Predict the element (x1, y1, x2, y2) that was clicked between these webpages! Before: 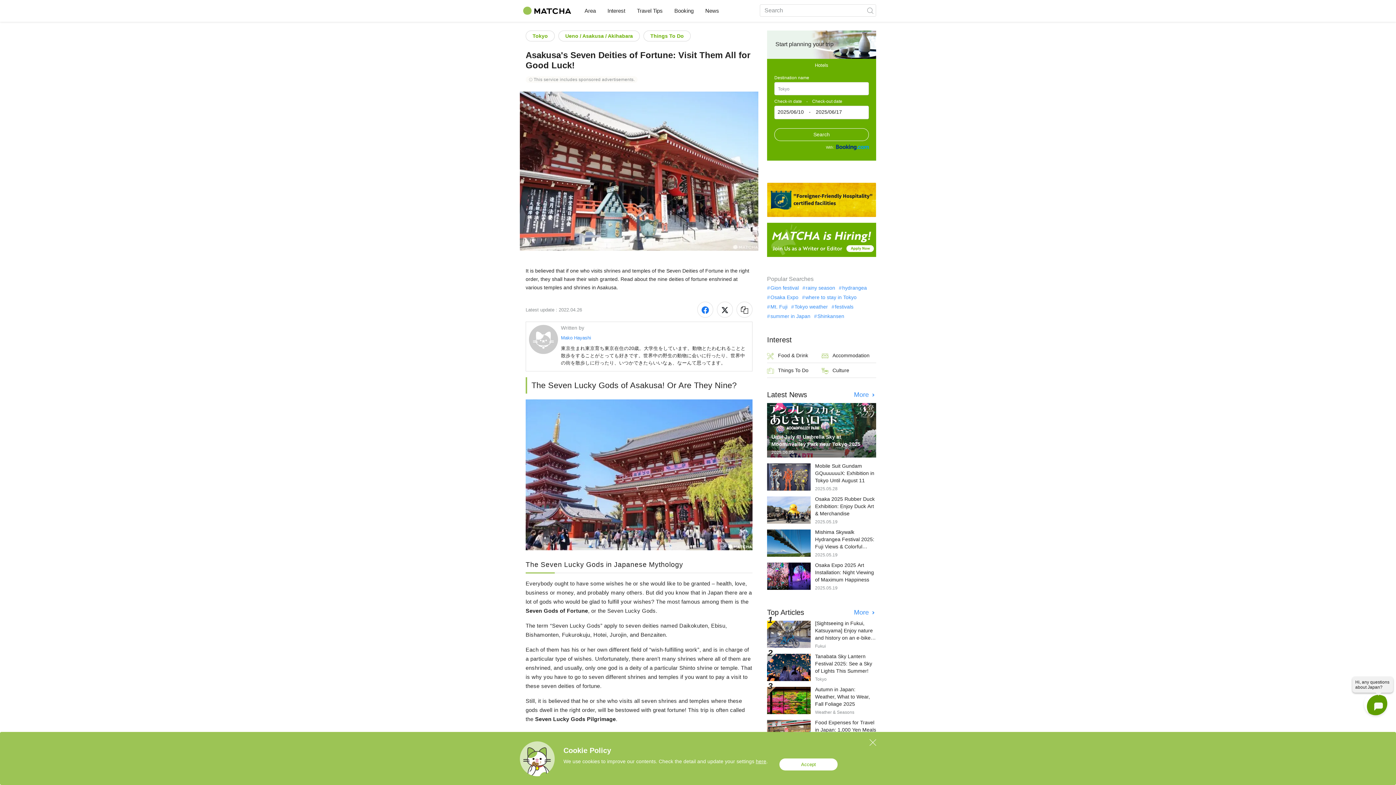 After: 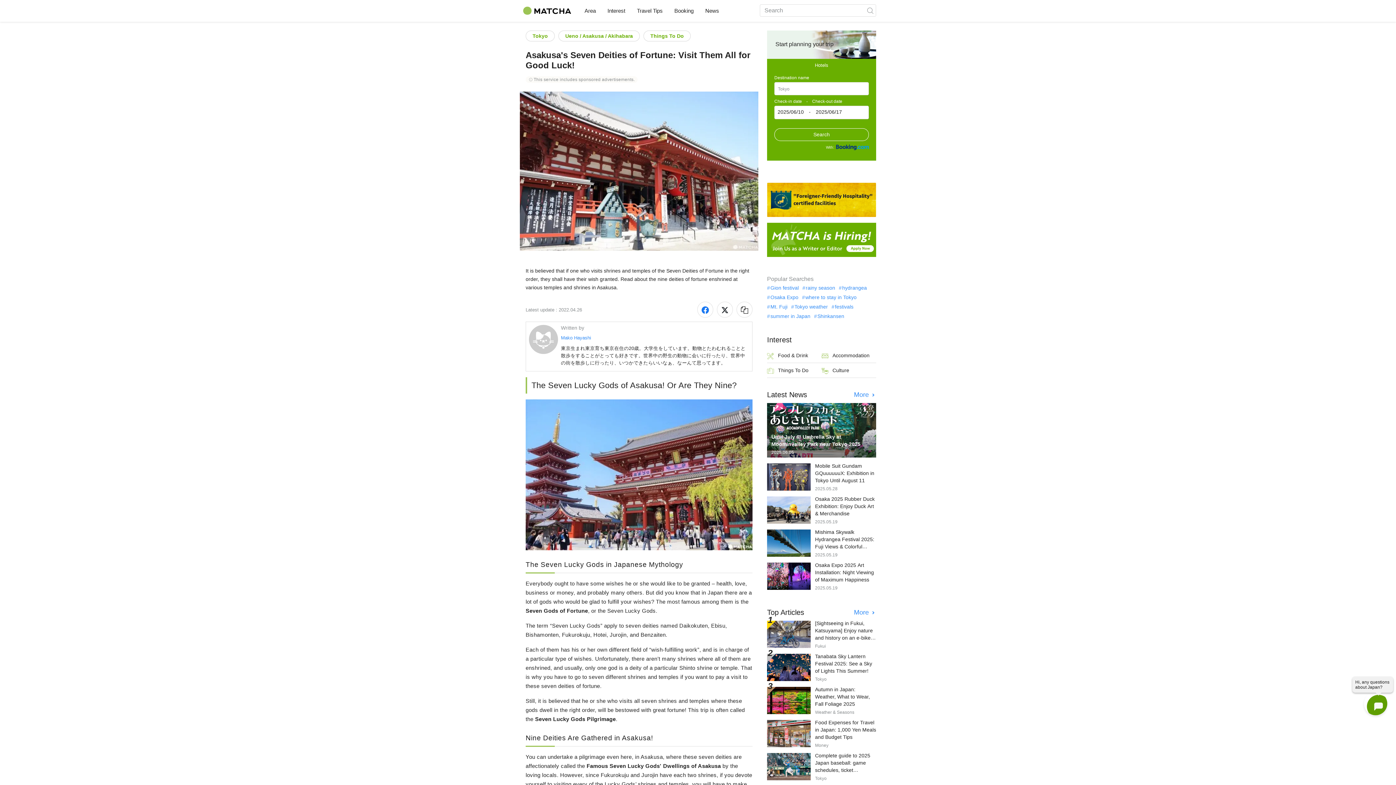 Action: label: Accept bbox: (779, 758, 837, 770)